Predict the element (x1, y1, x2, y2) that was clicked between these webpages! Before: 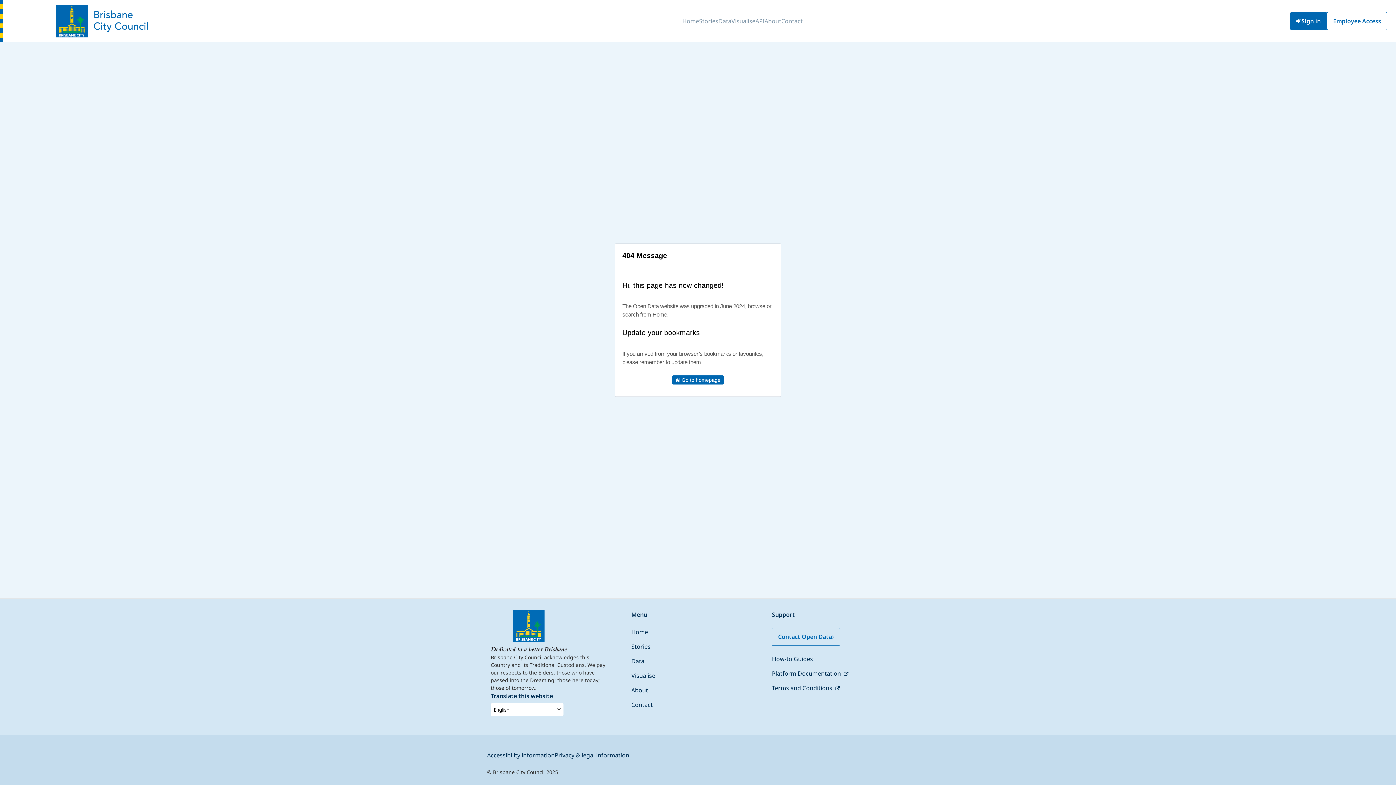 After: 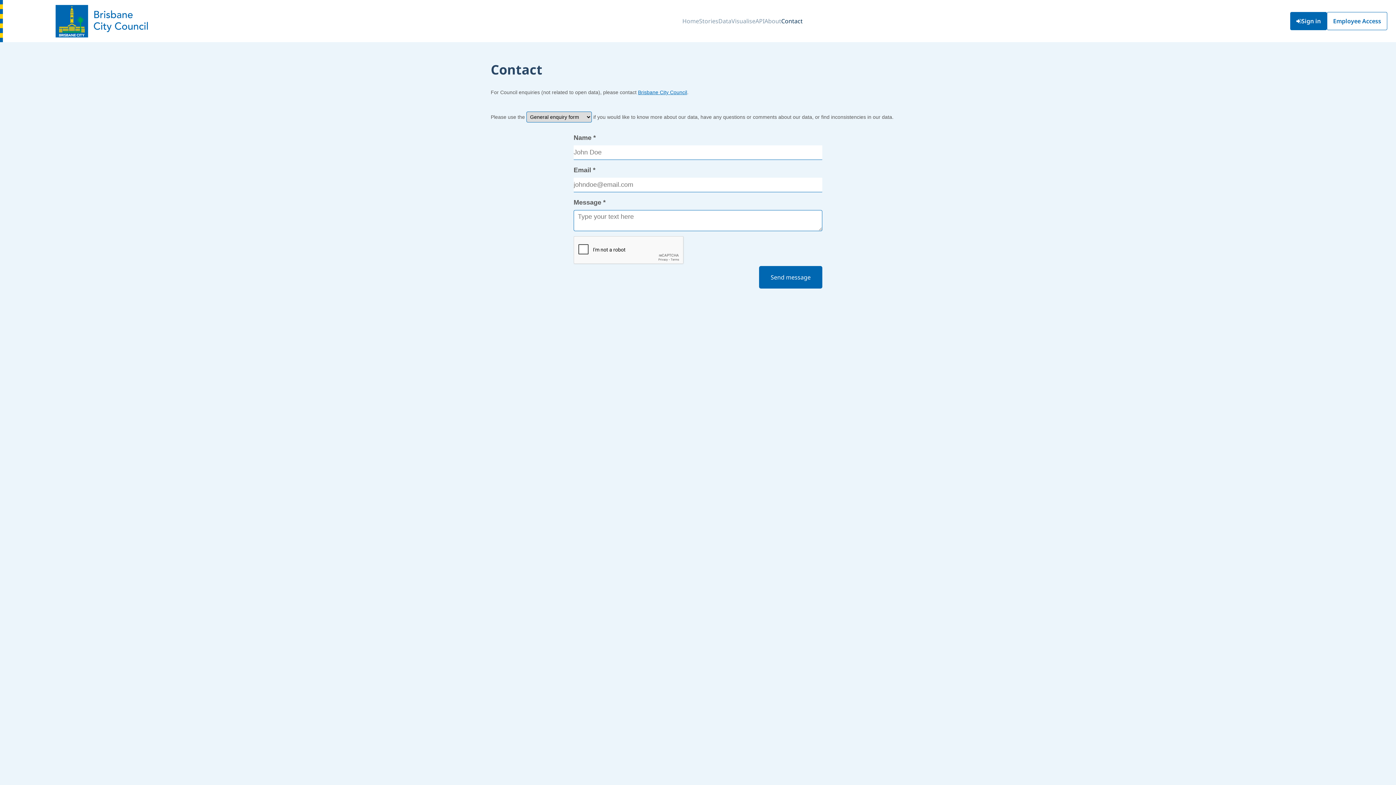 Action: bbox: (781, 11, 802, 31) label: Contact